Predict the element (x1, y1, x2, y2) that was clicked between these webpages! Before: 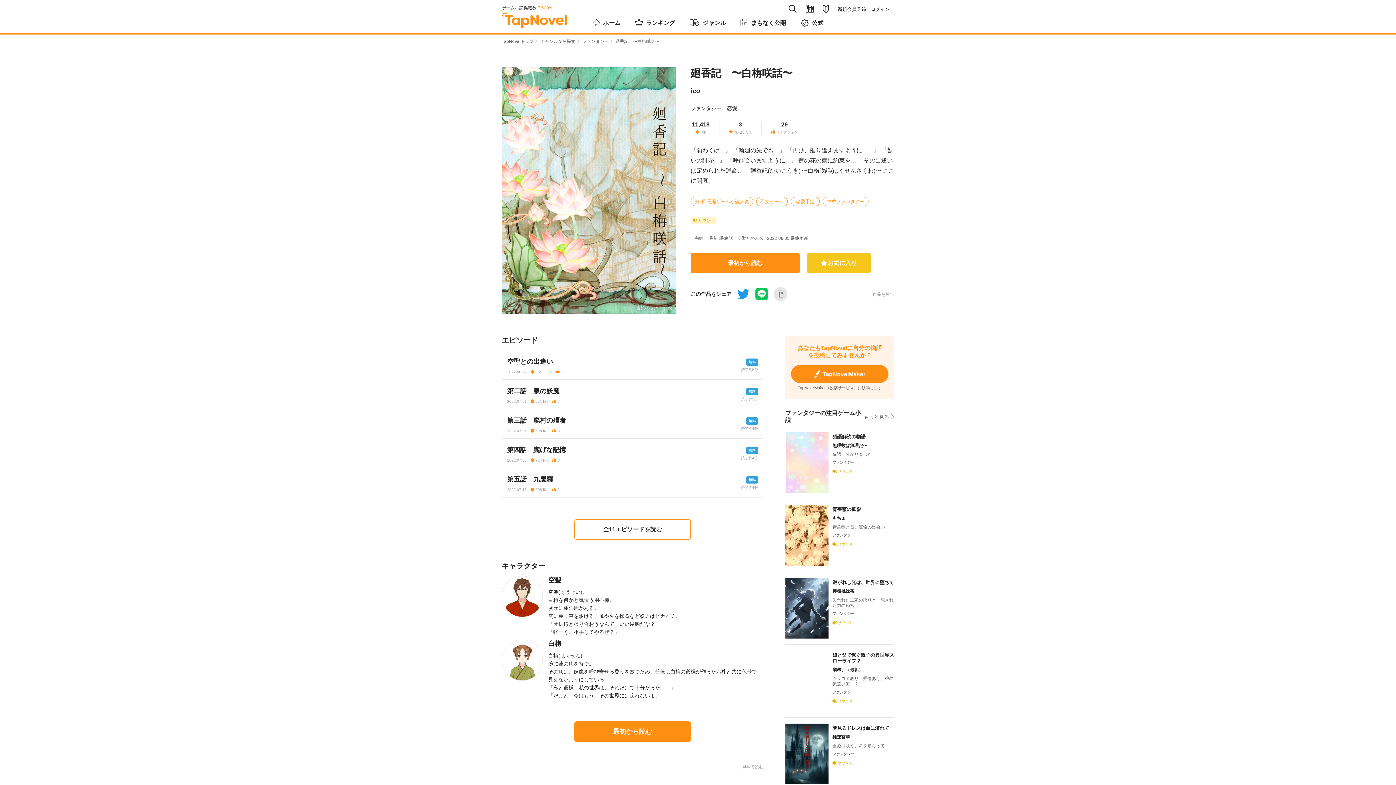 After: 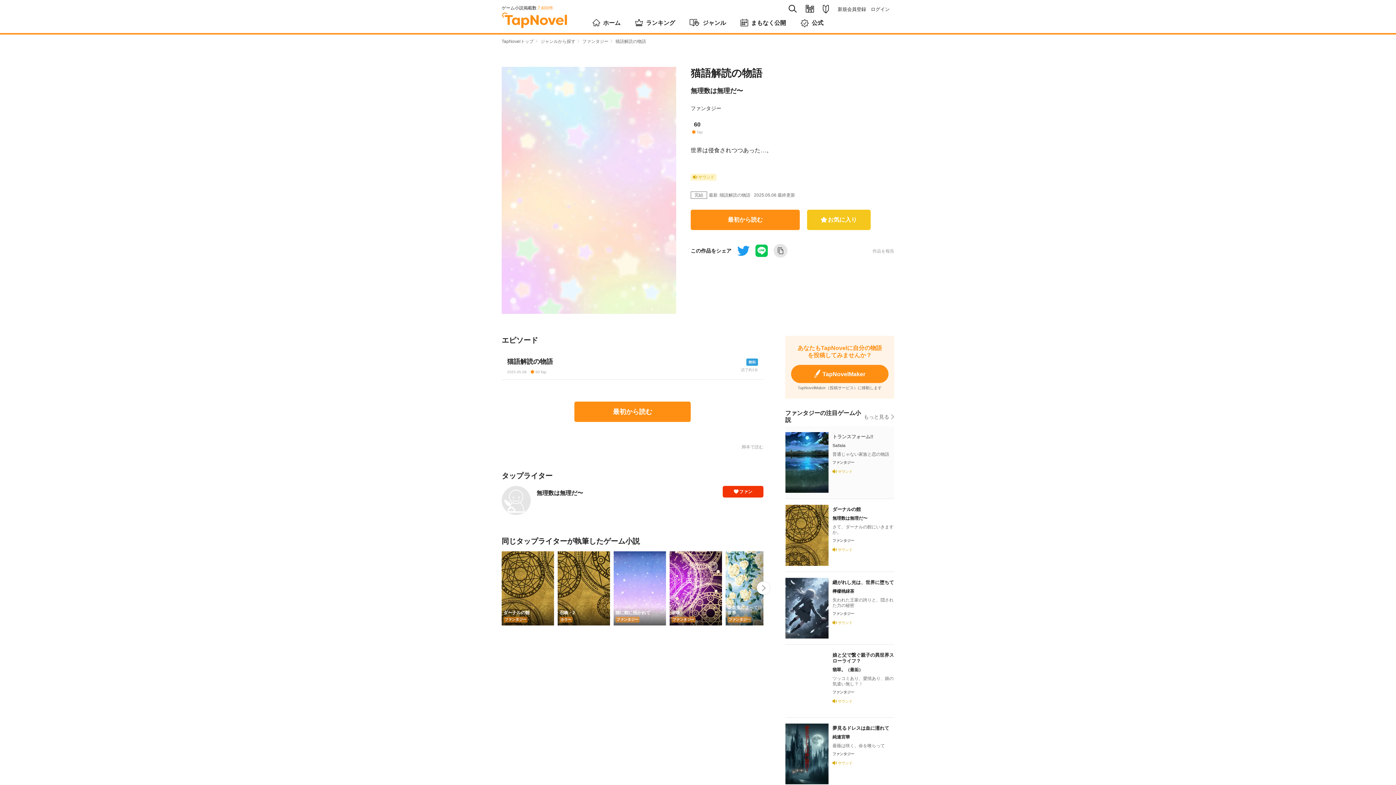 Action: label: 猫語解読の物語

無理数は無理だ〜

猫語、分かりました

ファンタジー

サウンド bbox: (785, 426, 894, 499)